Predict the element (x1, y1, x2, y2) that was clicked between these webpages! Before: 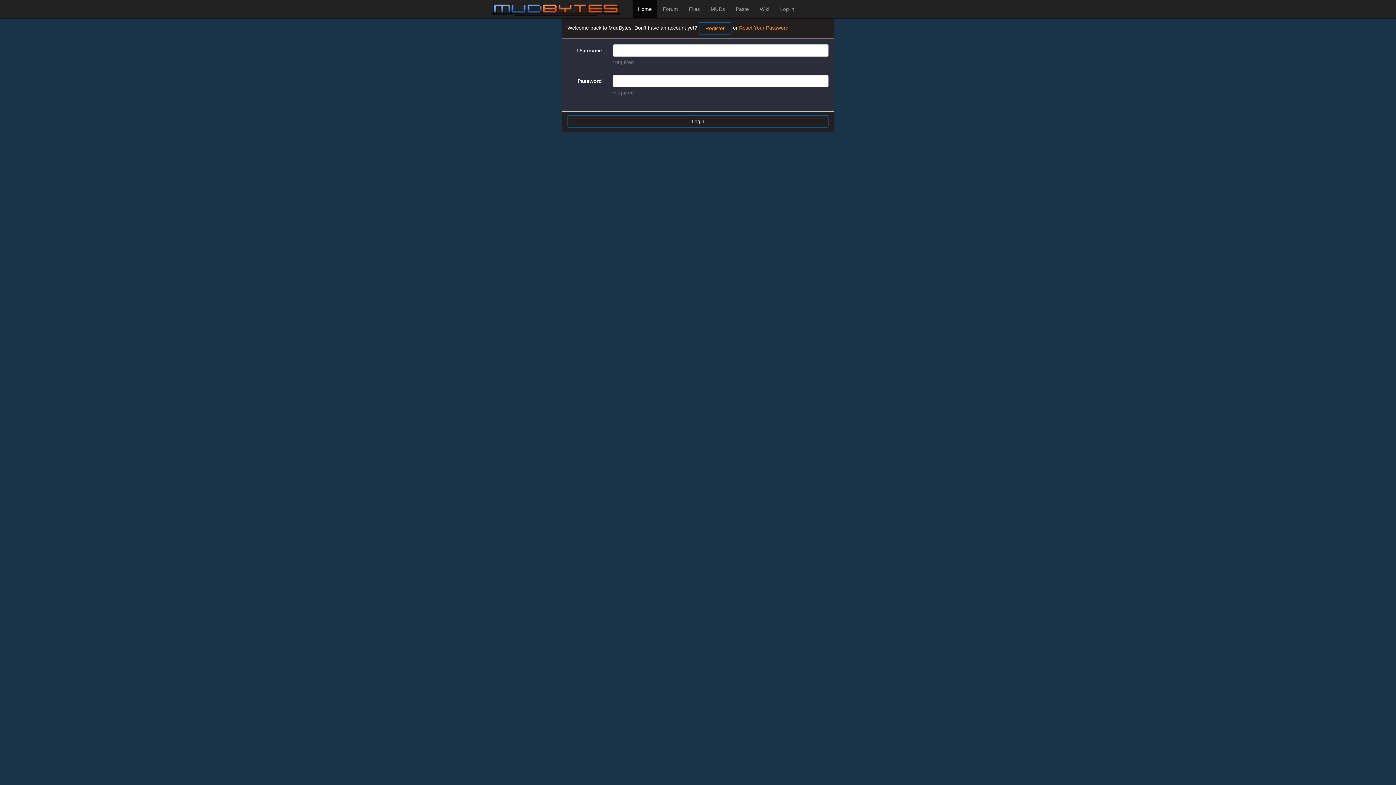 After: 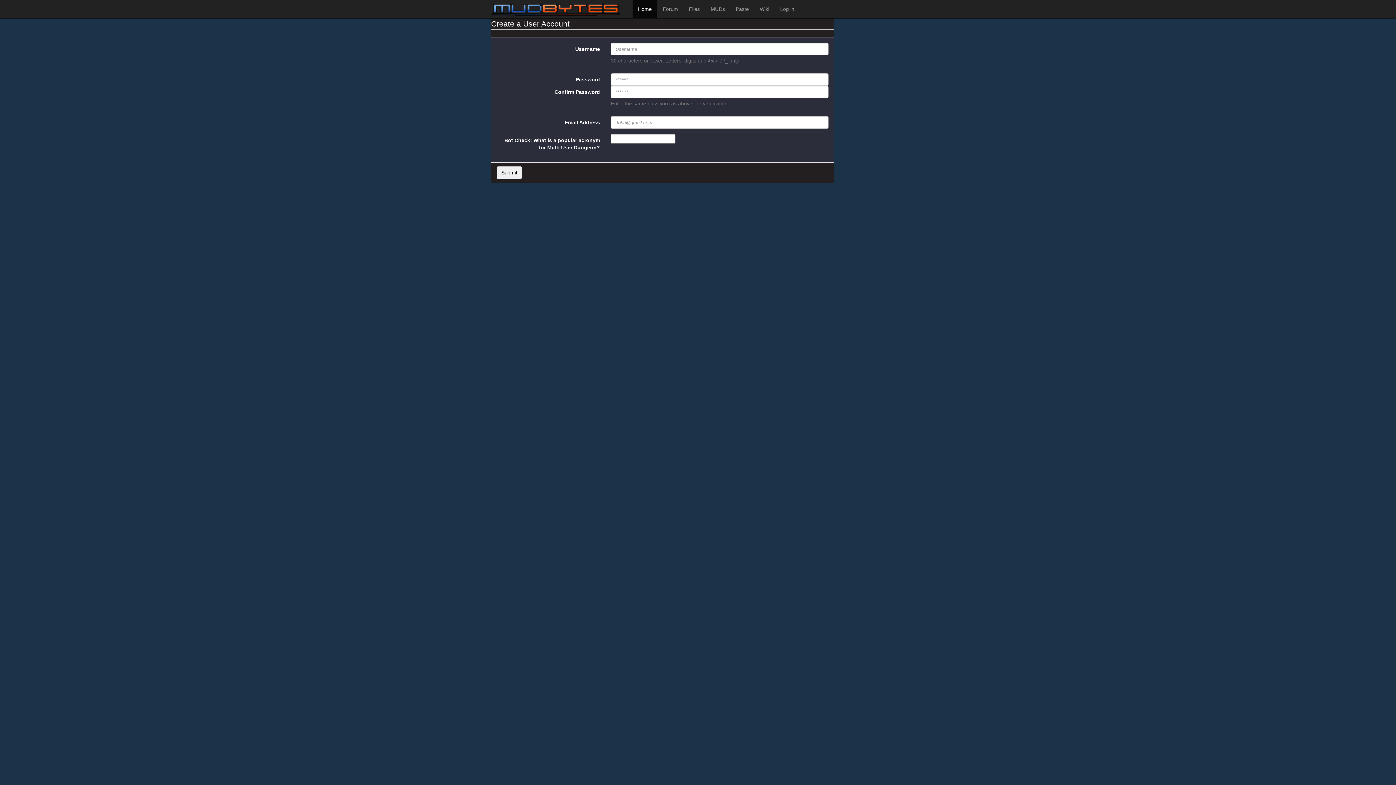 Action: label: Register bbox: (698, 22, 731, 34)